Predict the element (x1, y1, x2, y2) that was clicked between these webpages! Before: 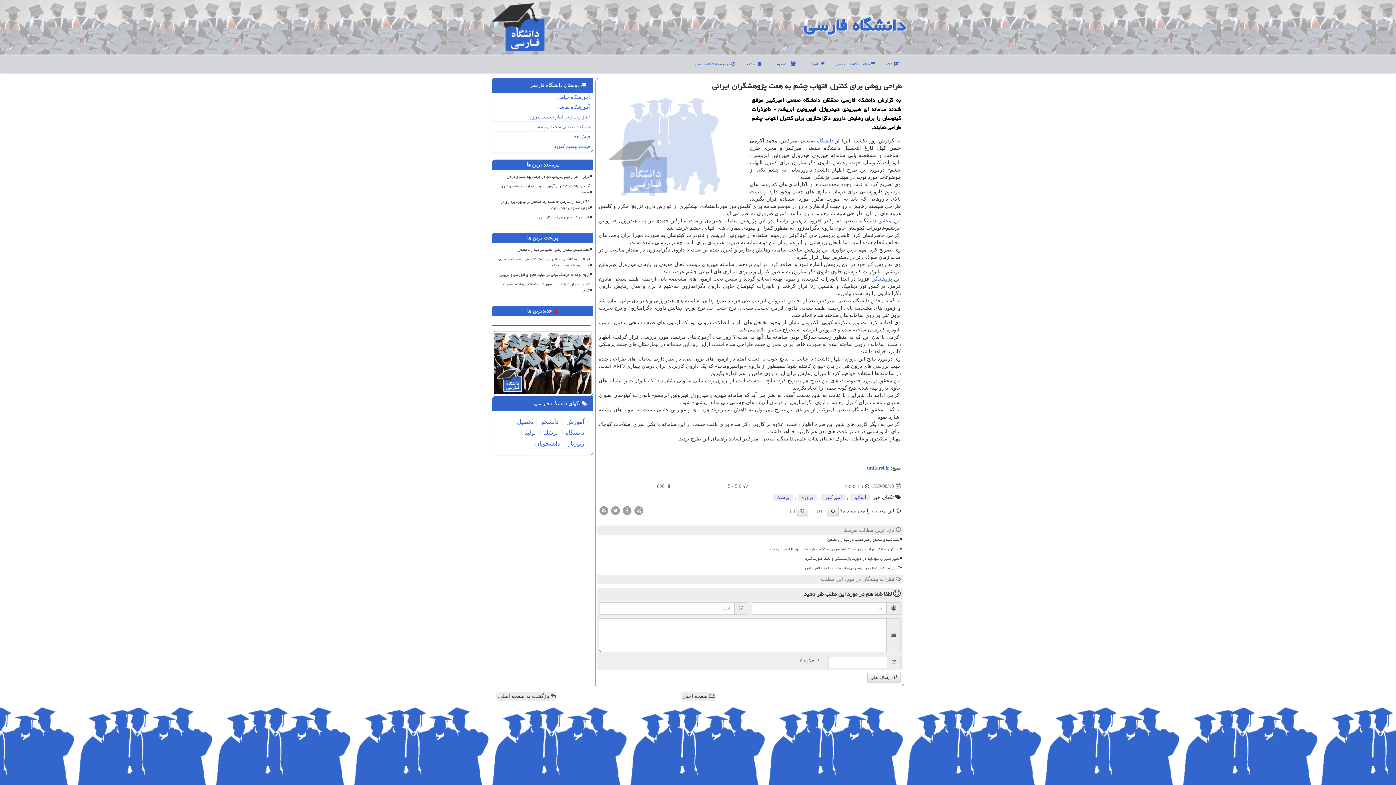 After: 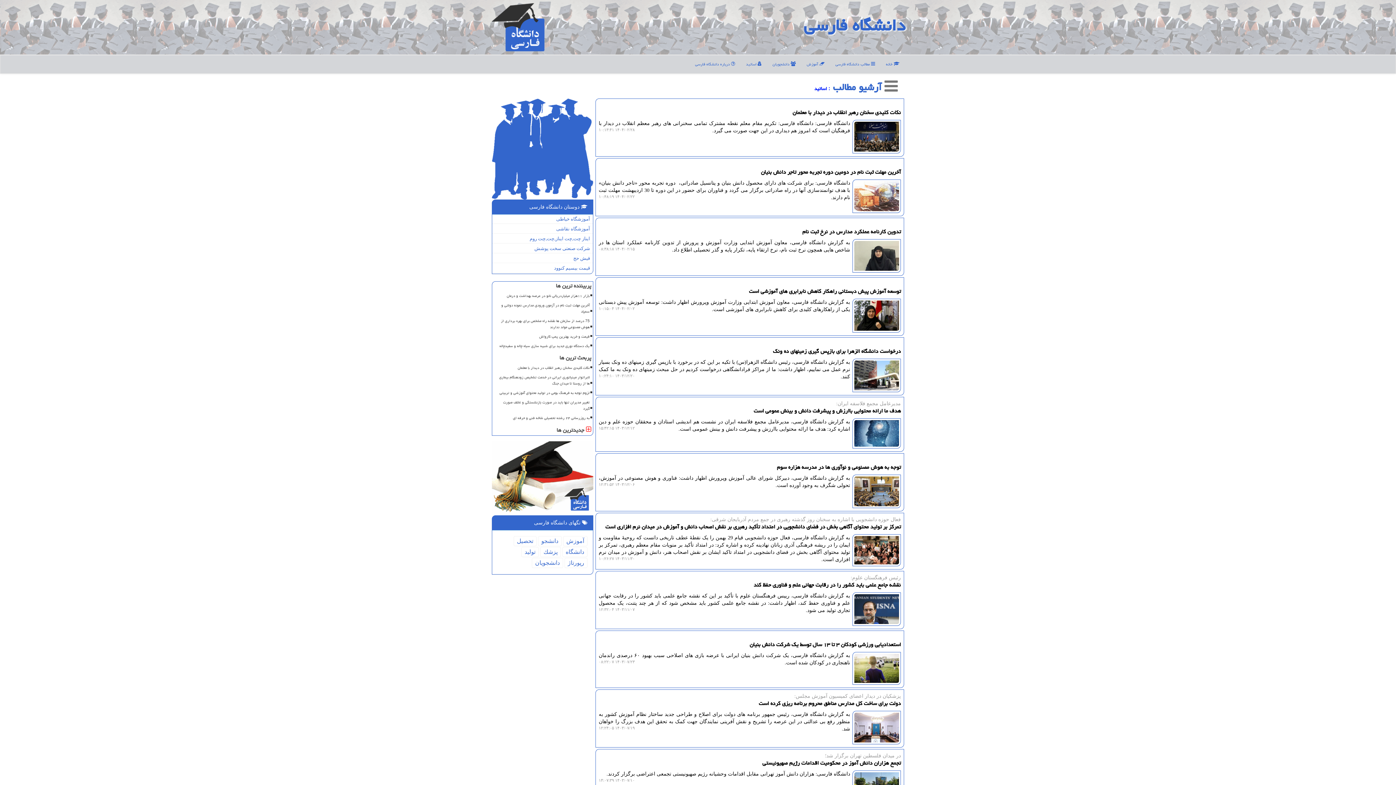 Action: bbox: (740, 55, 767, 73) label:  اساتید